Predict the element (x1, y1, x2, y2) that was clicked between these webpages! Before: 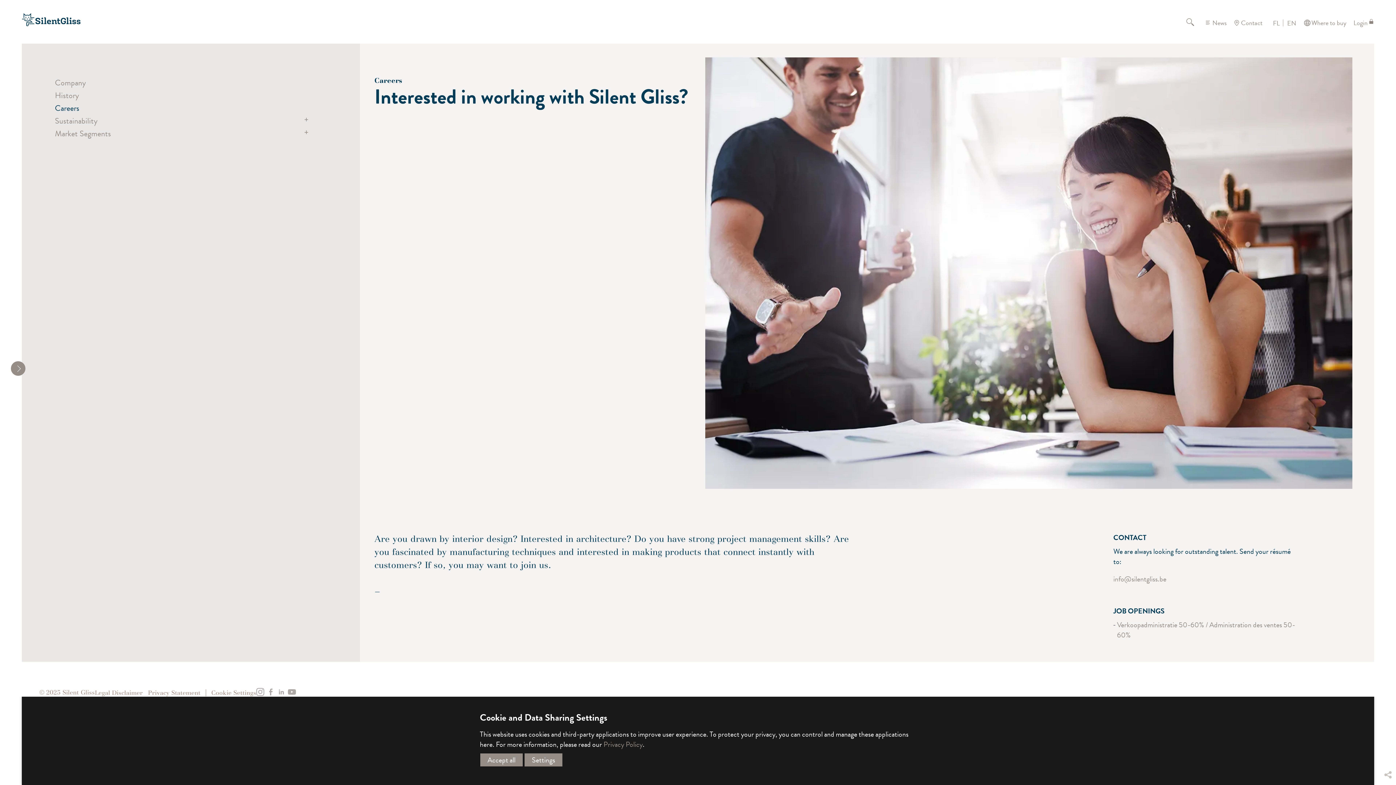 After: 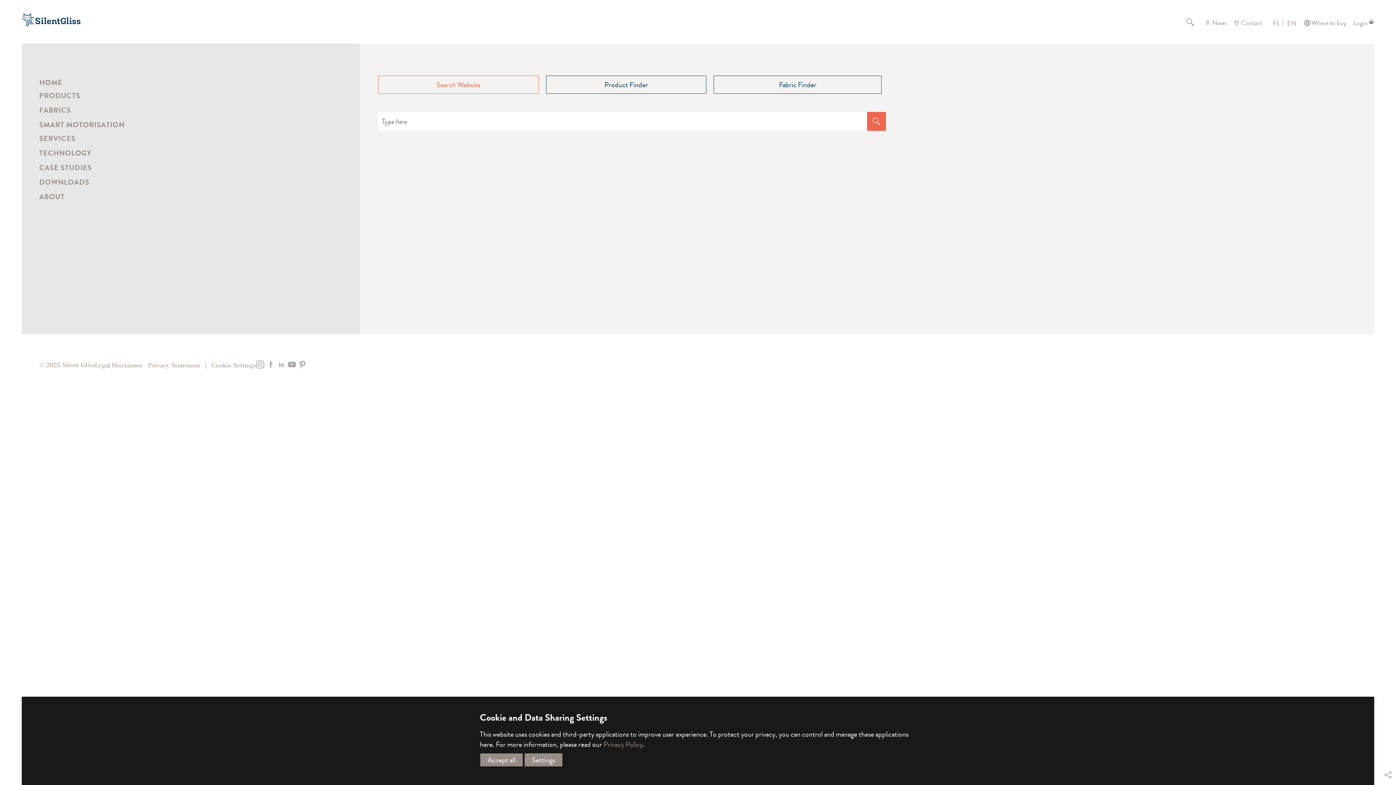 Action: label: Search bbox: (1186, 17, 1203, 28)